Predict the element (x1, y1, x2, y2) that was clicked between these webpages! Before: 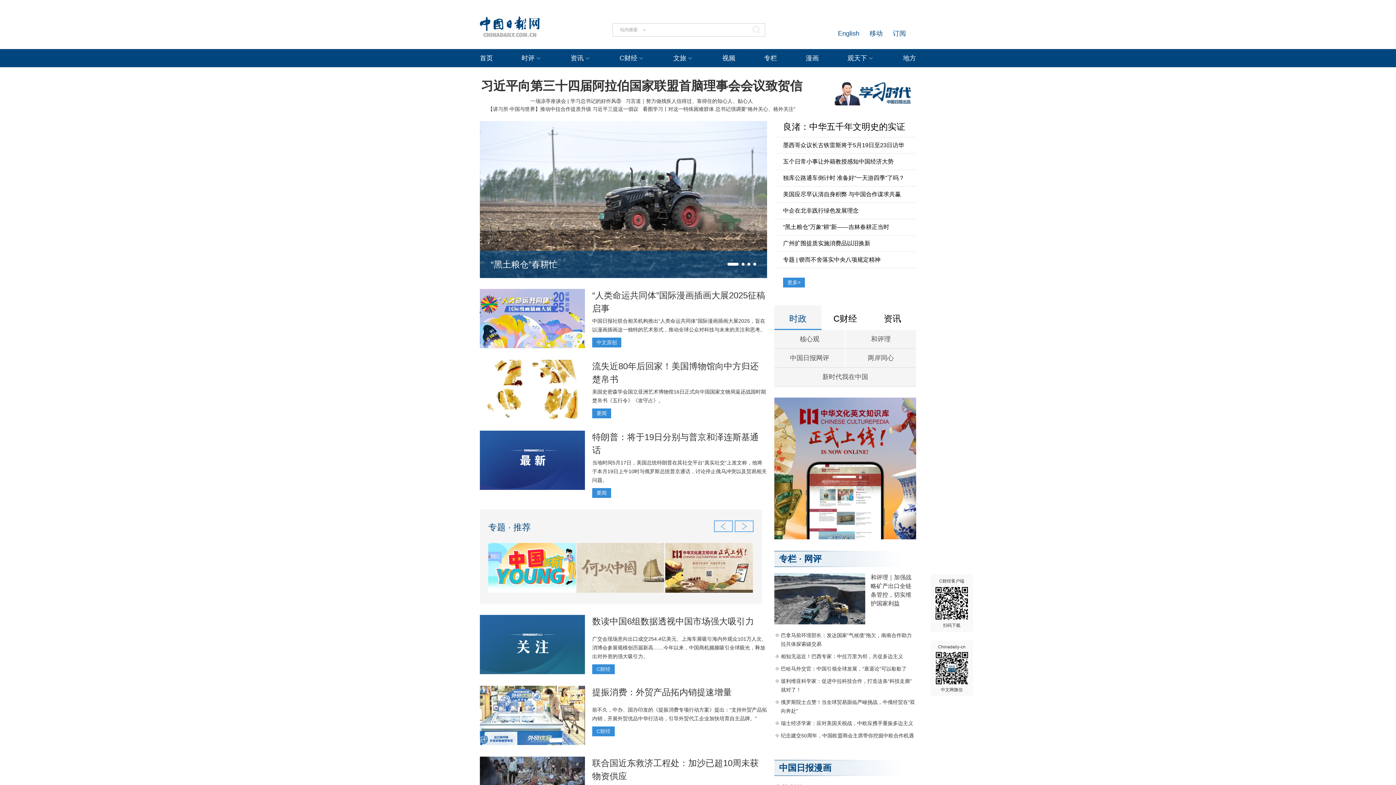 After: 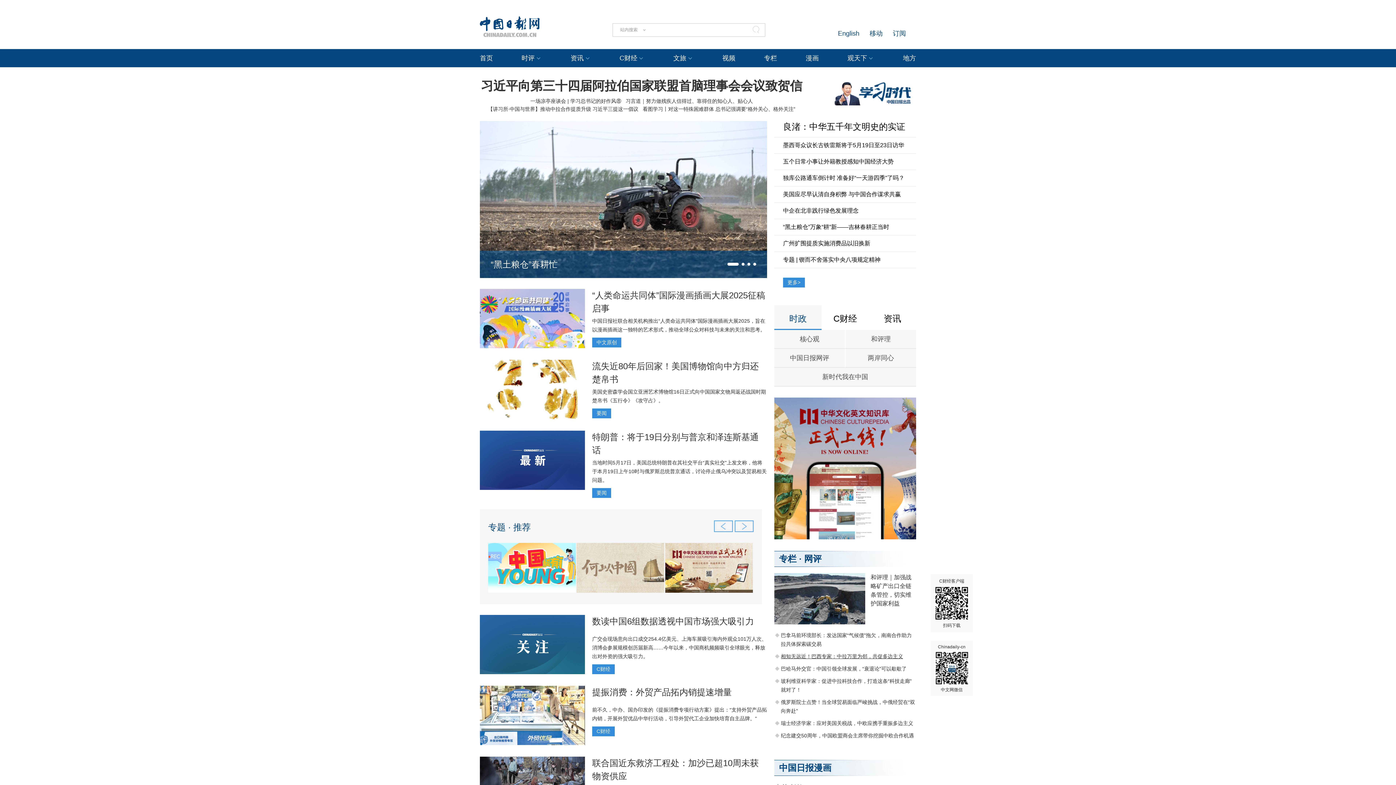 Action: label: 相知无远近！巴西专家：中拉万里为邻，共促多边主义 bbox: (781, 653, 903, 659)